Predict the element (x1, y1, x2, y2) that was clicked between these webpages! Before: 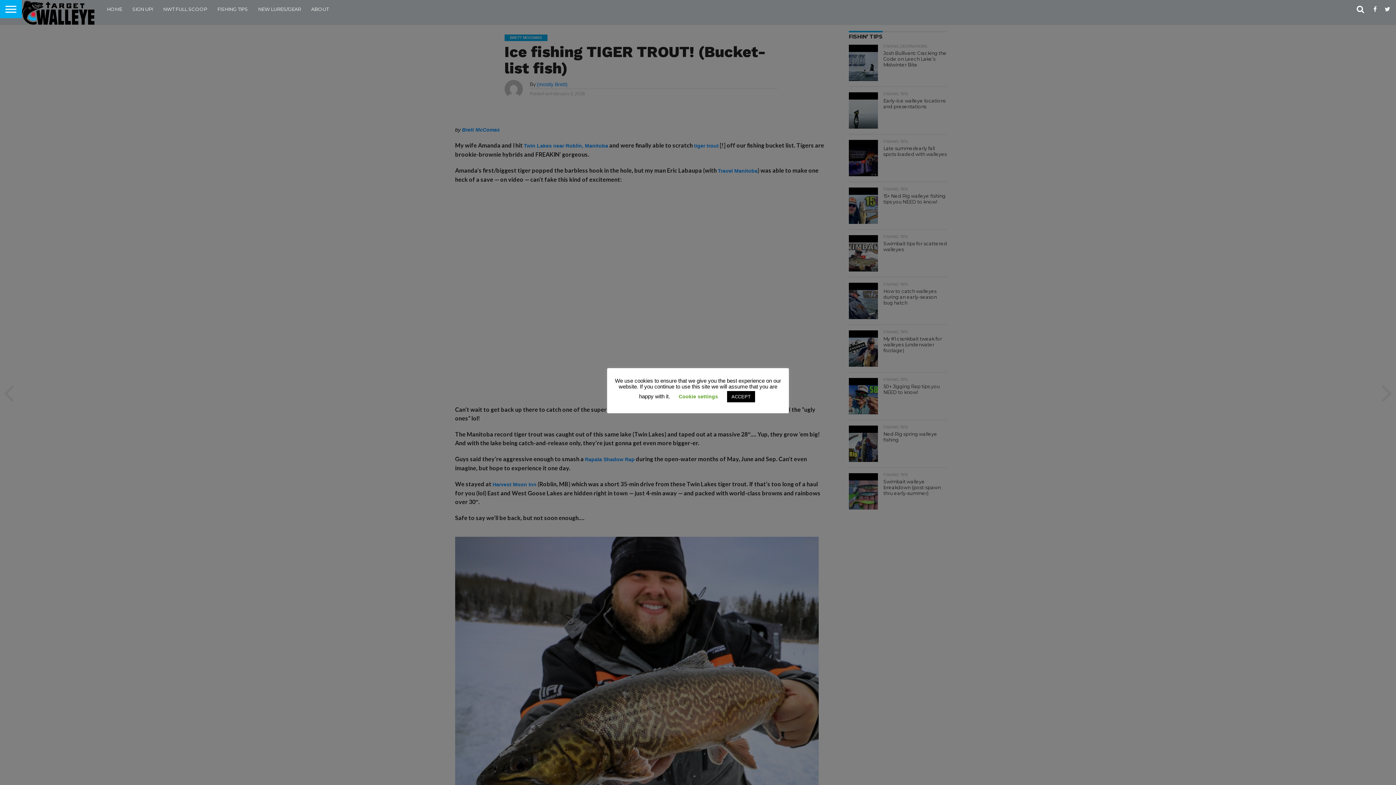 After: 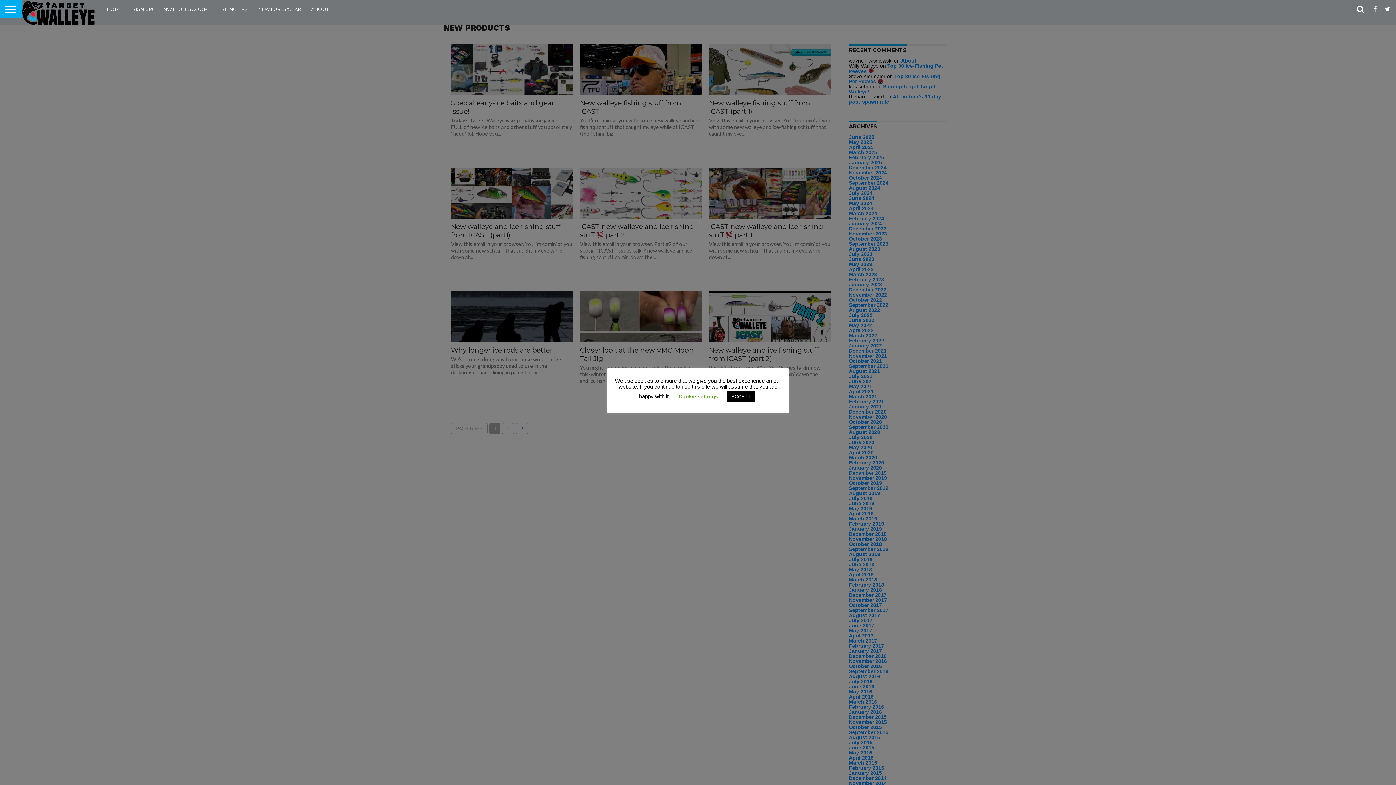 Action: label: NEW LURES/GEAR bbox: (253, 0, 306, 18)